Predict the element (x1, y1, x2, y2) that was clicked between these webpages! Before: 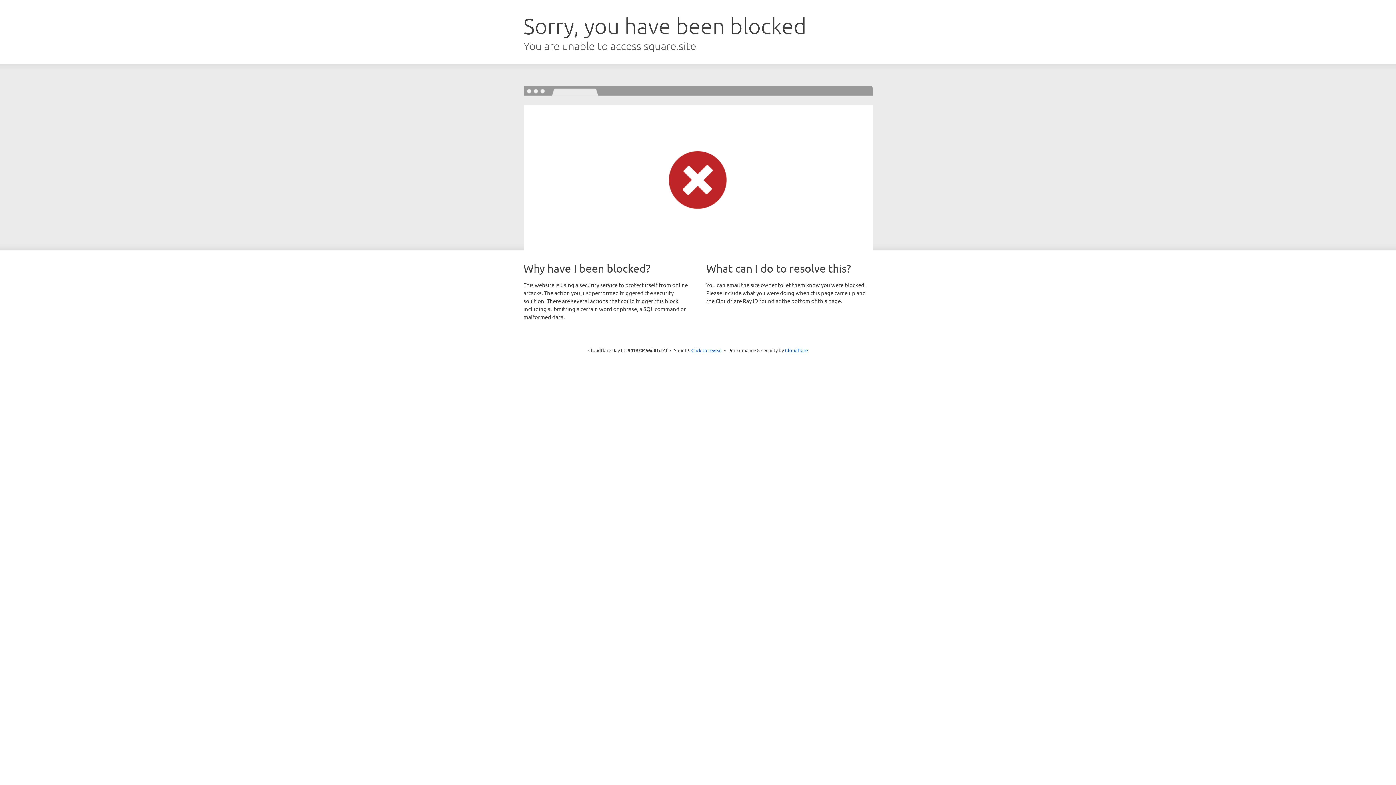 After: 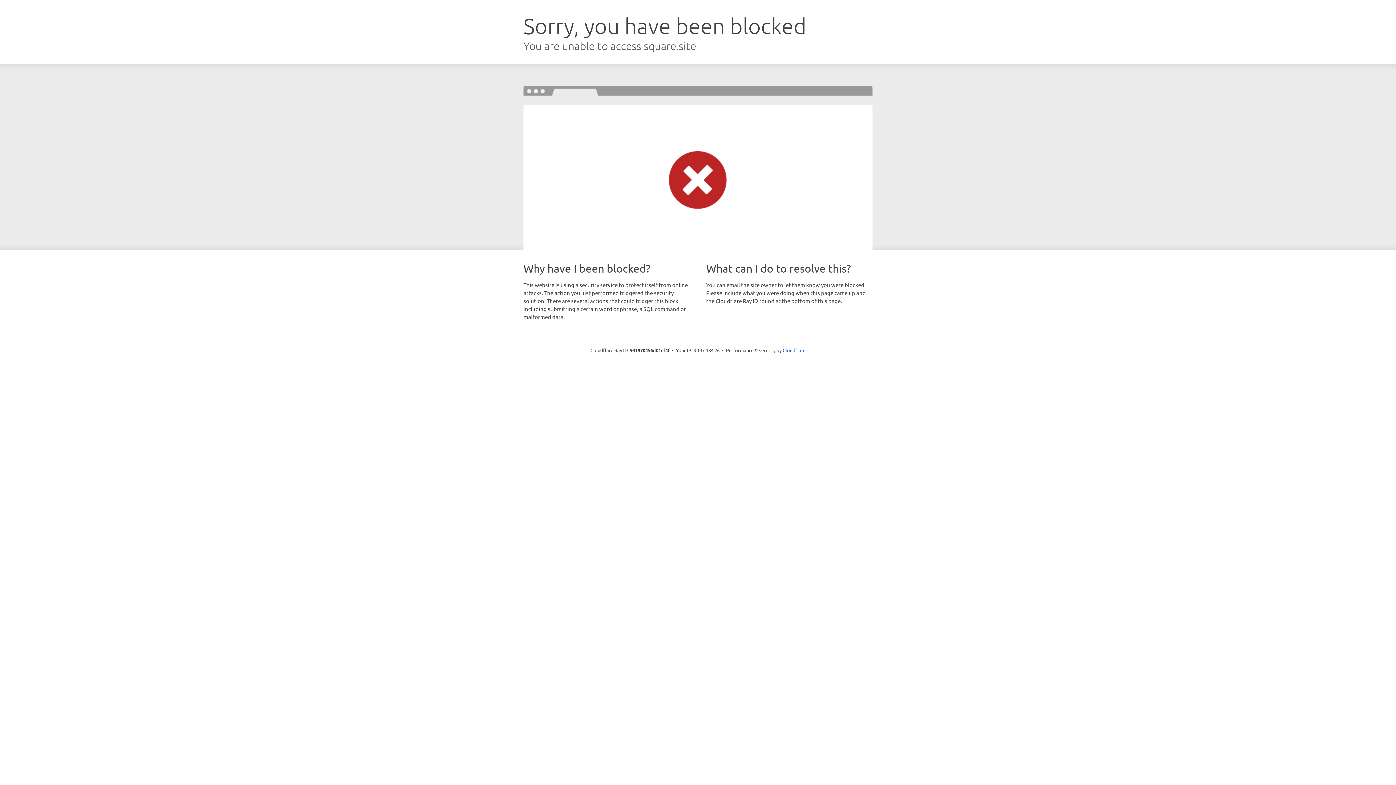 Action: label: Click to reveal bbox: (691, 346, 722, 353)